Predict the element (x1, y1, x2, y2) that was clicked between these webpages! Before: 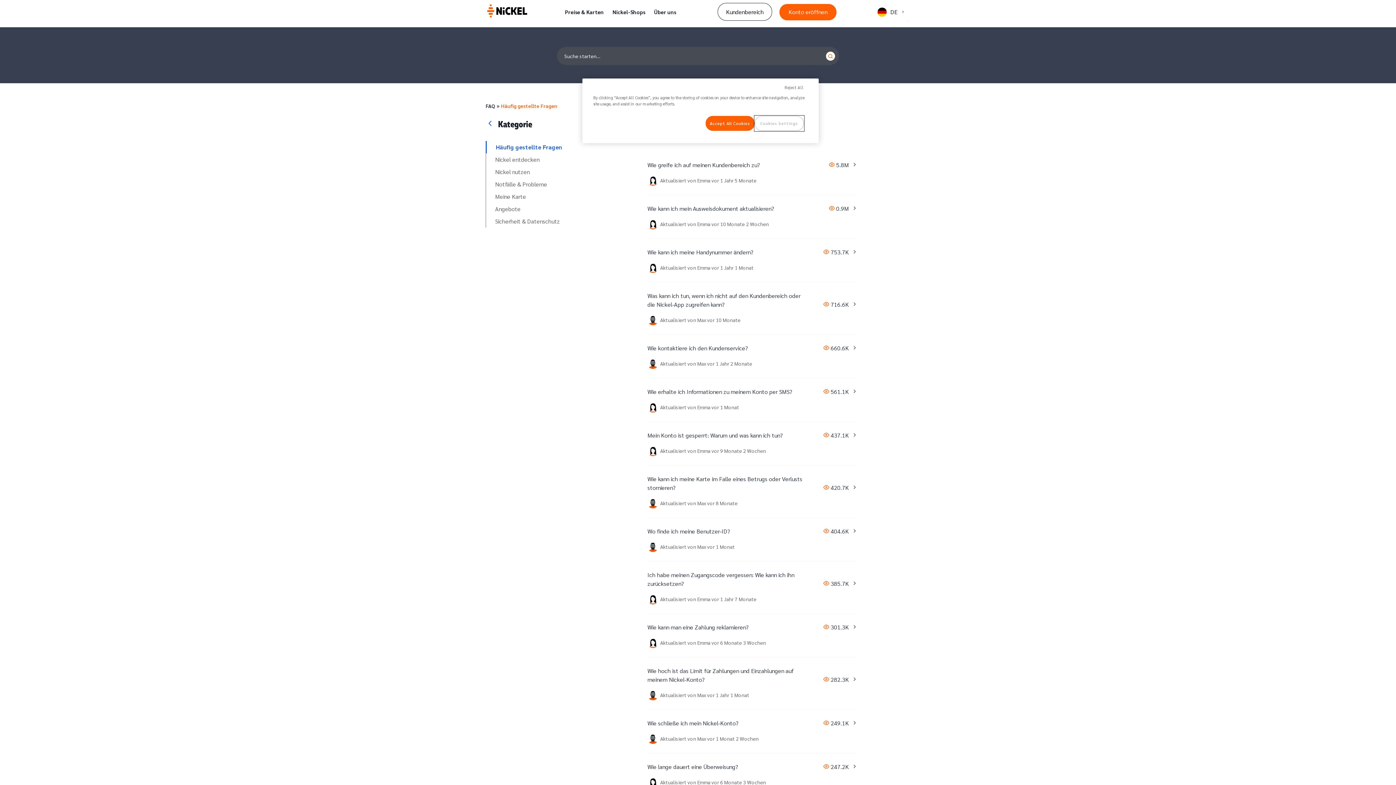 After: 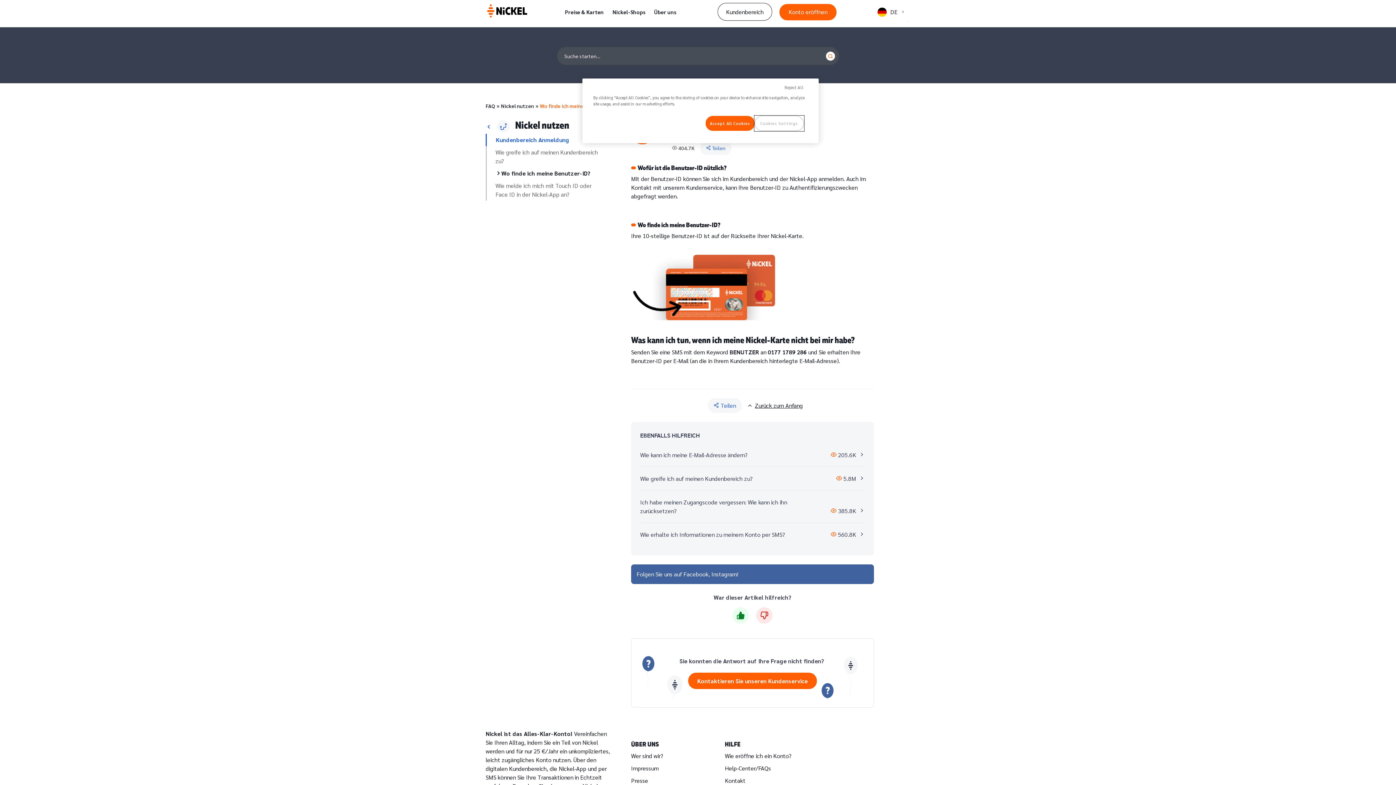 Action: label: Wo finde ich meine Benutzer-ID? bbox: (647, 527, 730, 535)